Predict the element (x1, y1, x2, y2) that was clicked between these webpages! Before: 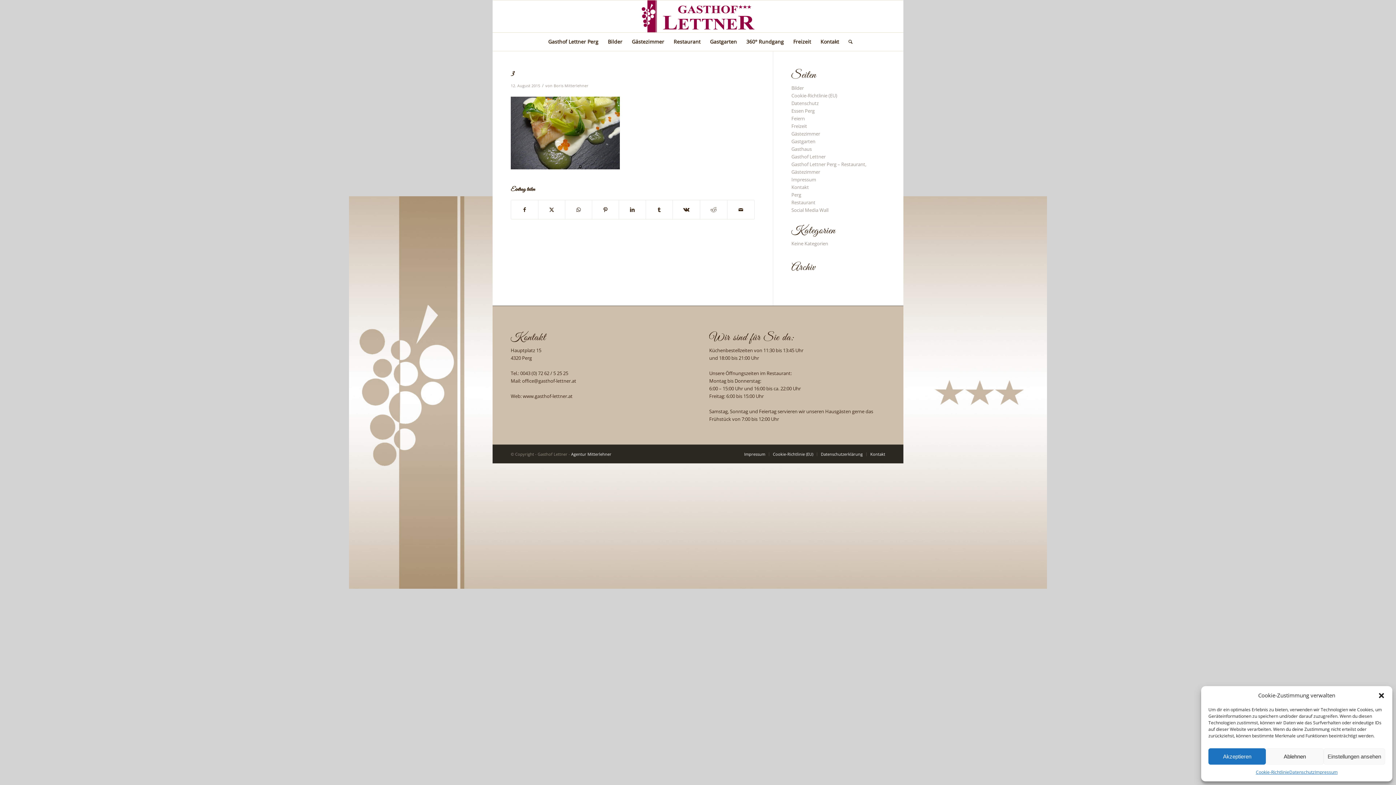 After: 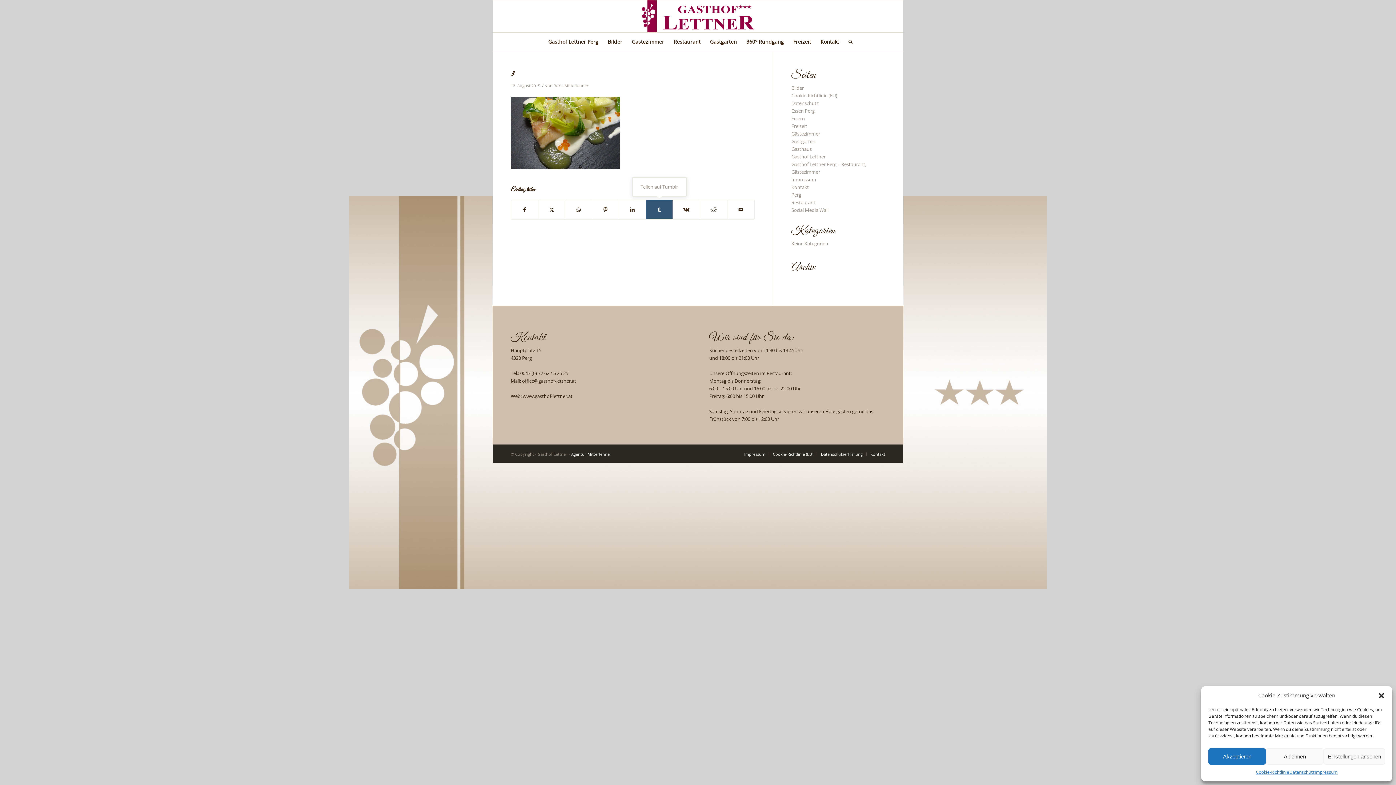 Action: bbox: (646, 200, 672, 219) label: Teilen auf Tumblr